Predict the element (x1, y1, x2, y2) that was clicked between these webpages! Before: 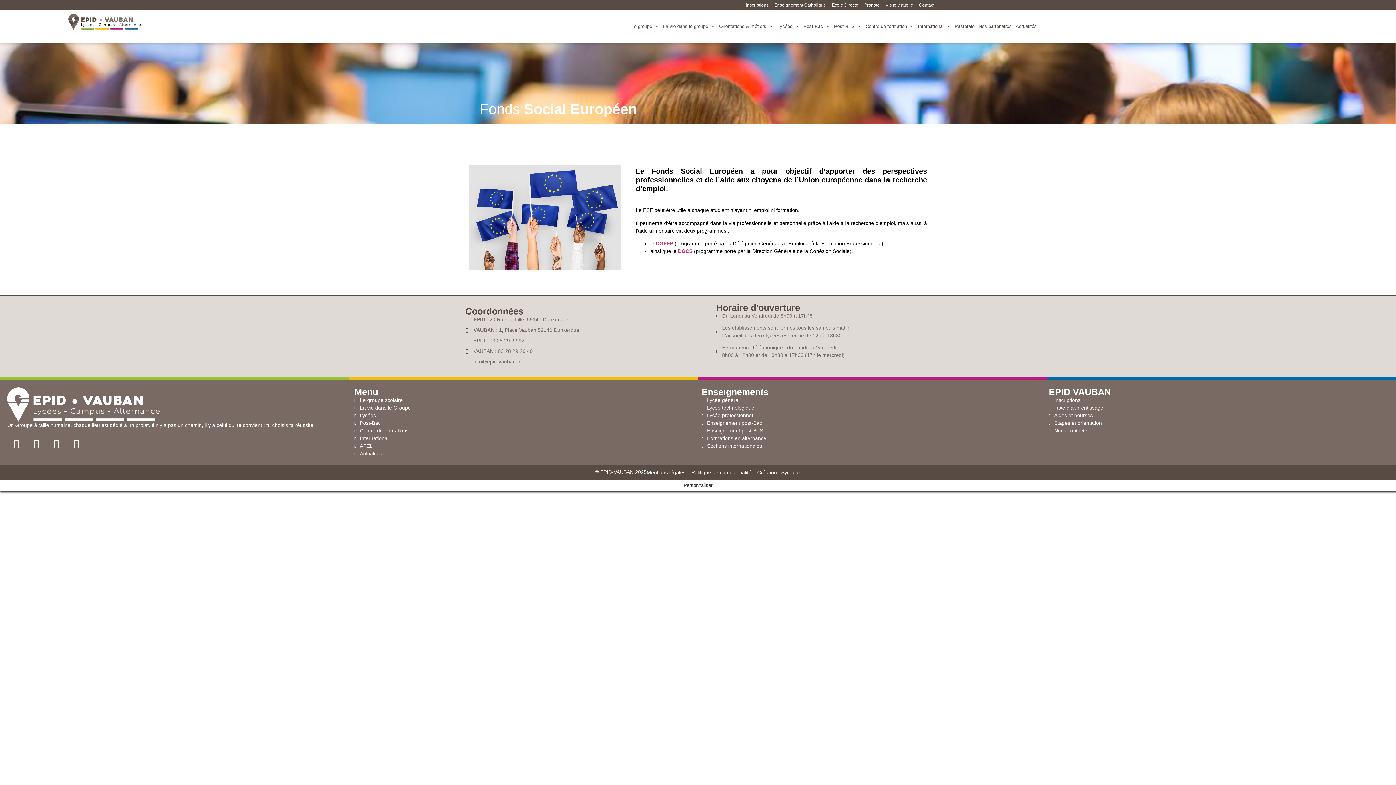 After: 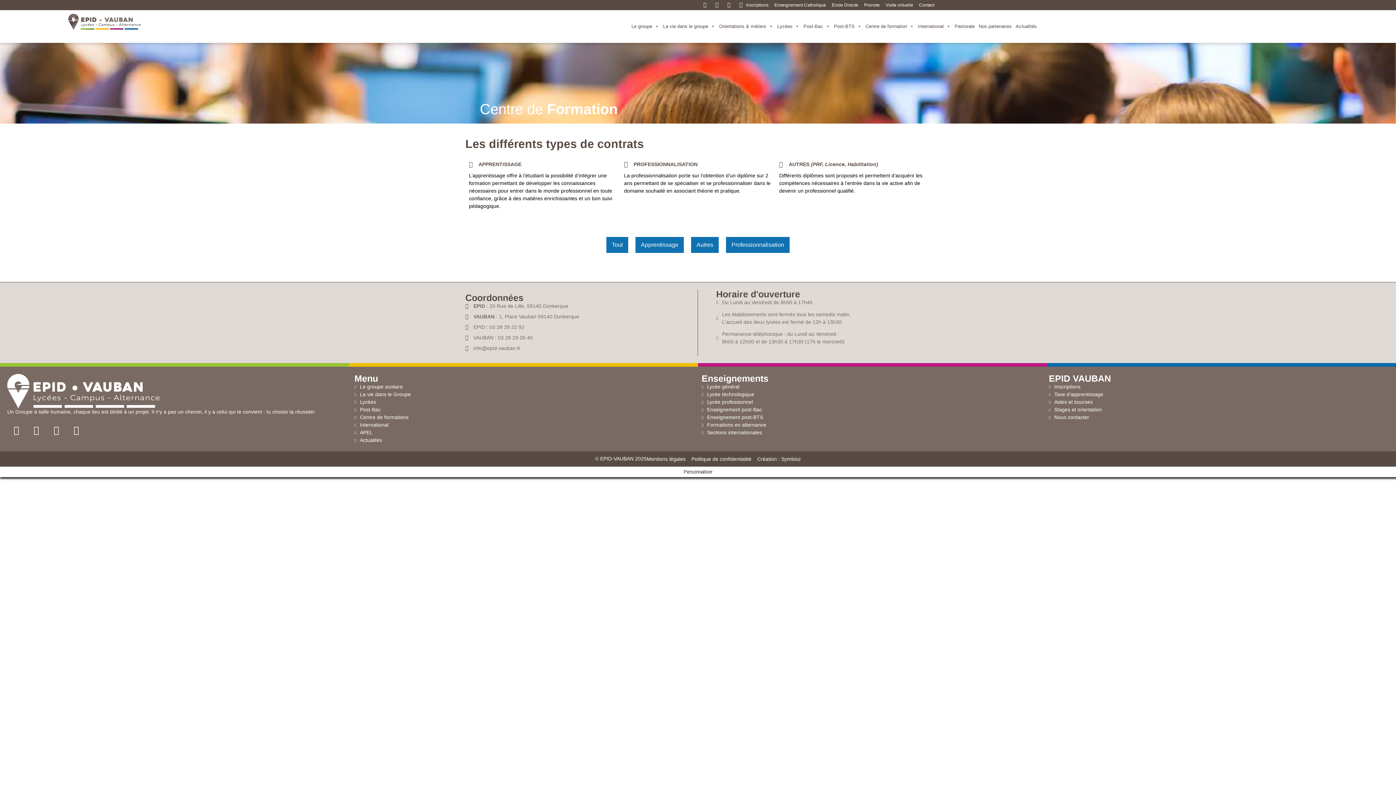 Action: label: Centre de formations bbox: (354, 427, 694, 435)